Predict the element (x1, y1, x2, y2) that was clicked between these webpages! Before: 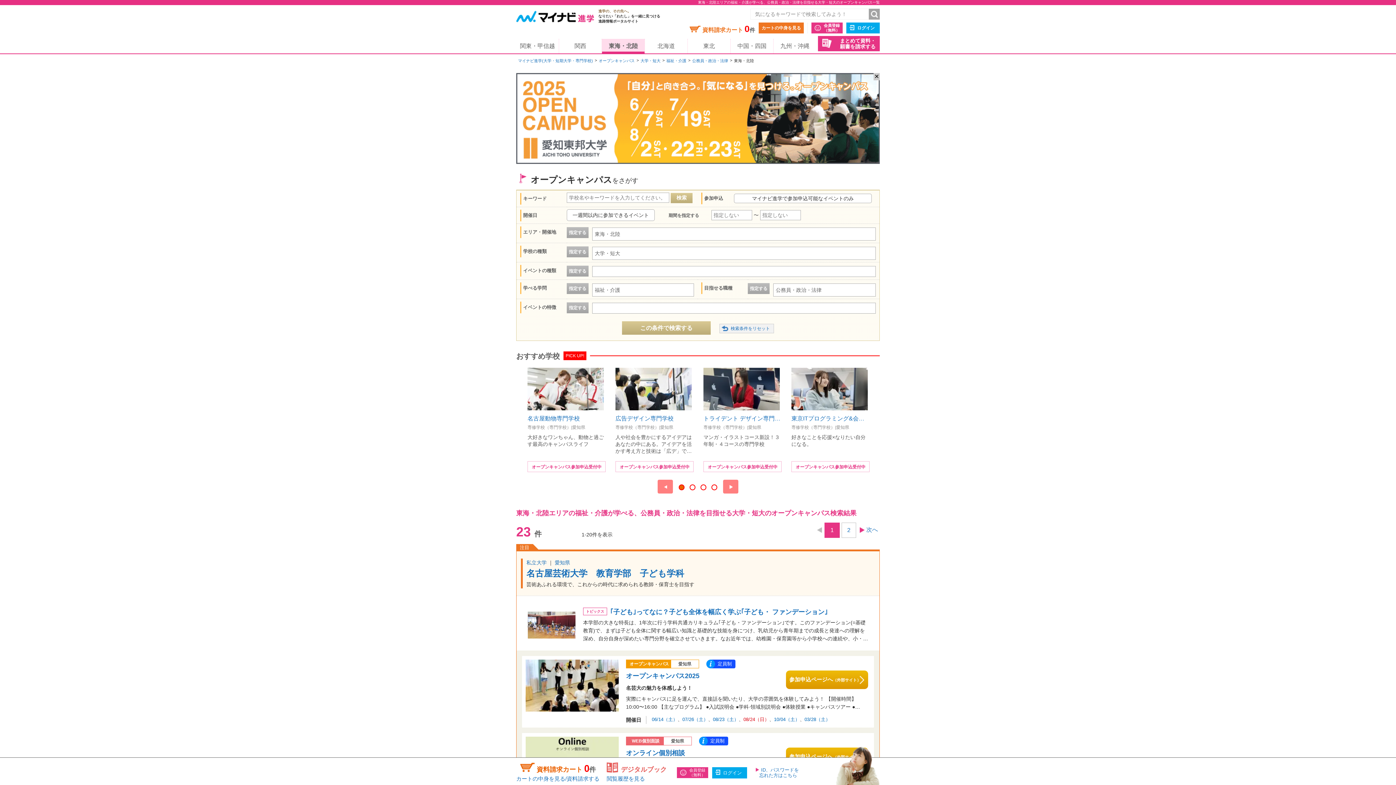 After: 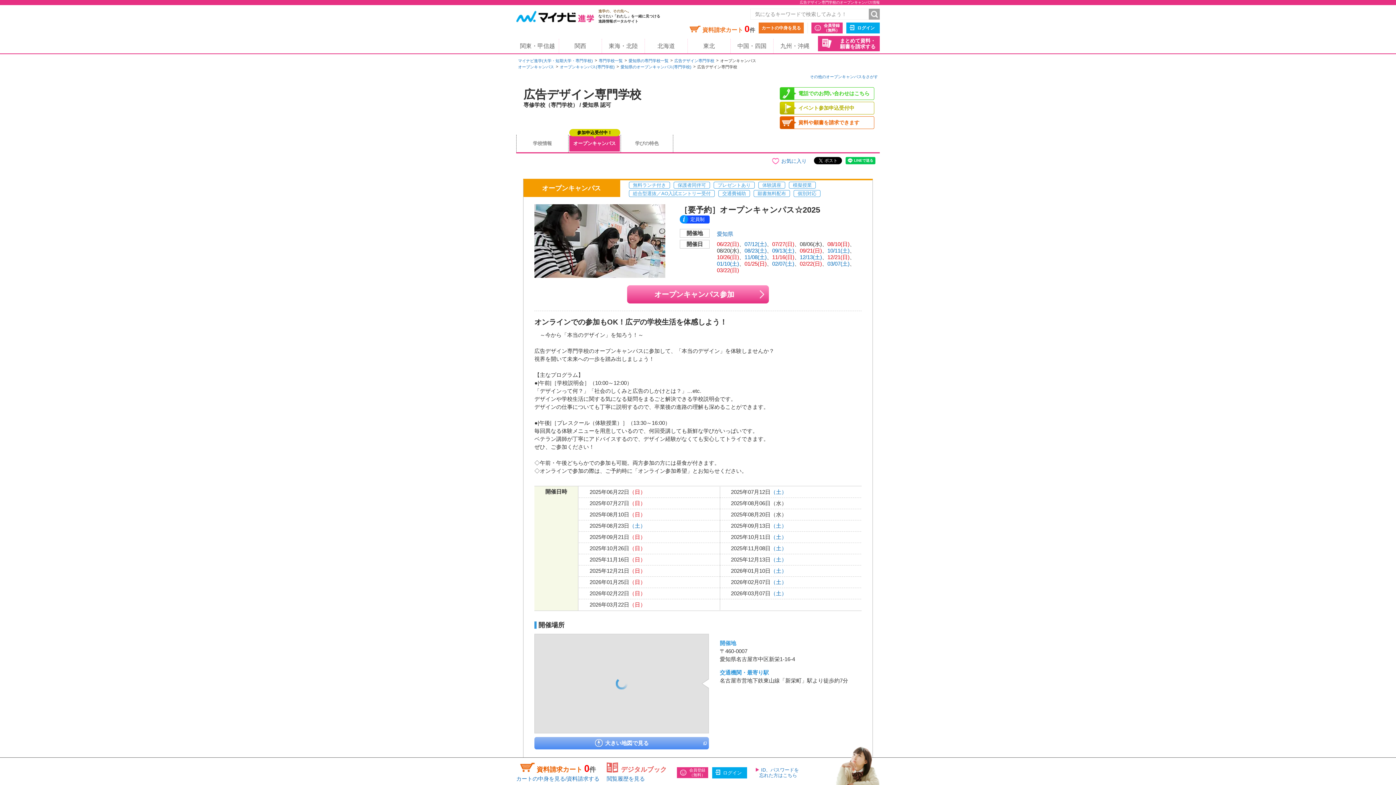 Action: bbox: (615, 461, 693, 472) label: オープンキャンパス参加申込受付中